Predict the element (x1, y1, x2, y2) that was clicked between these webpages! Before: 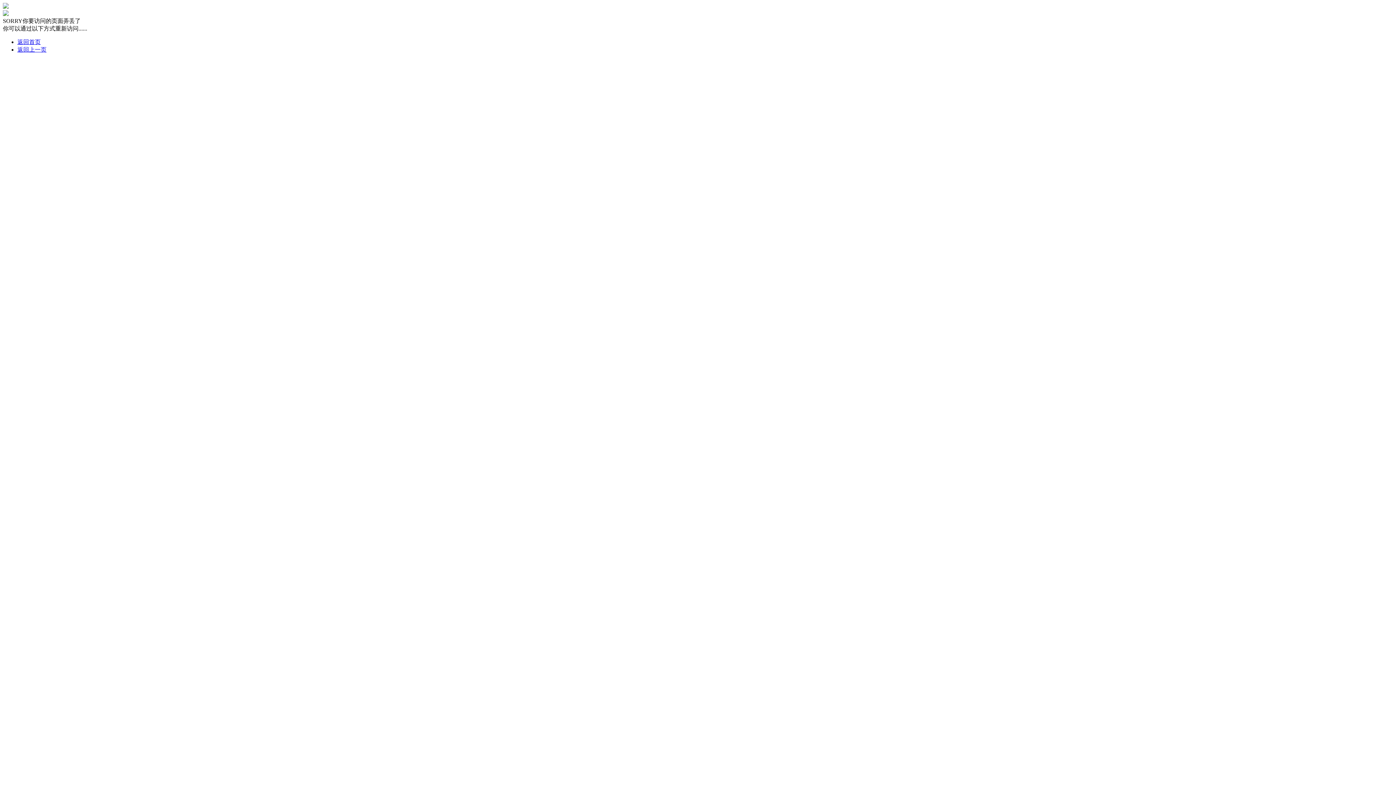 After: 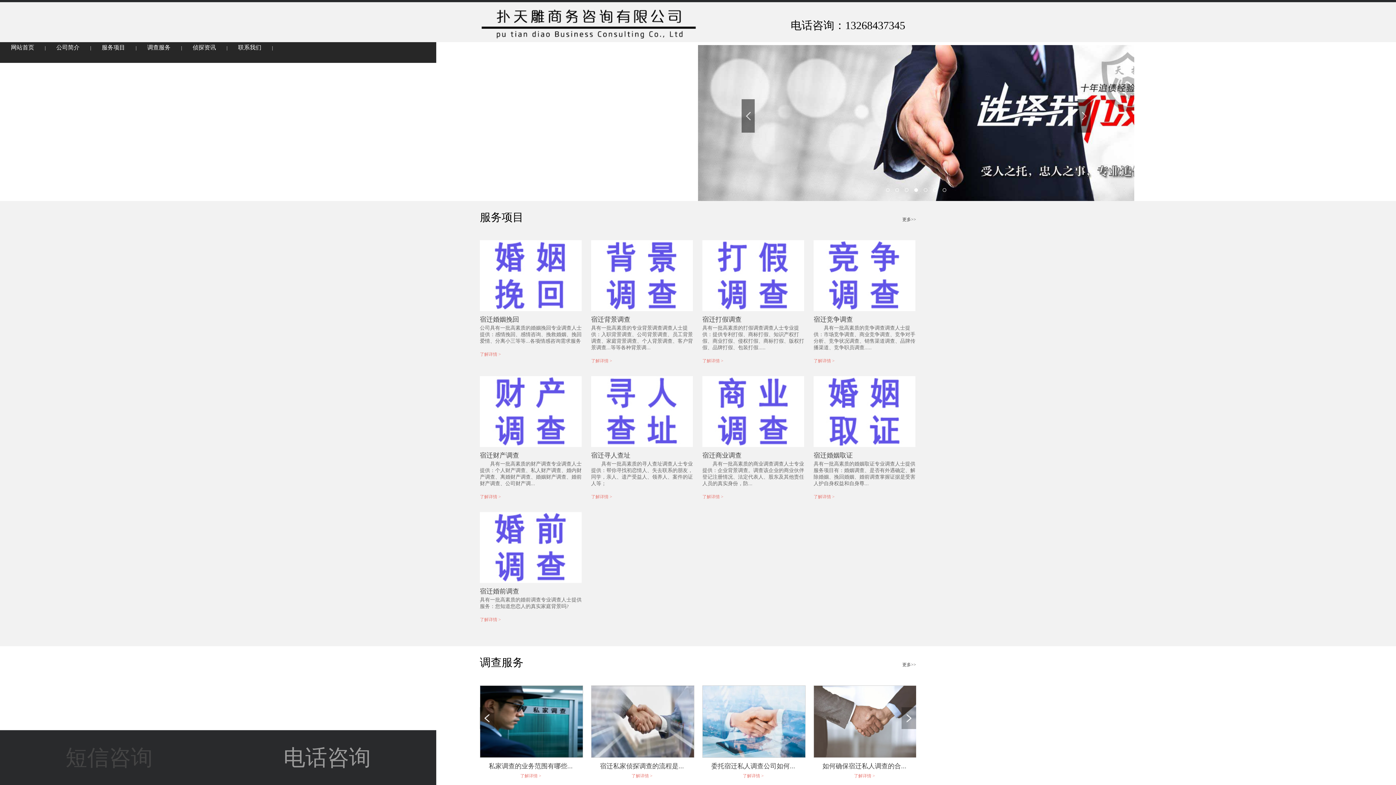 Action: label: 返回首页 bbox: (17, 38, 40, 45)